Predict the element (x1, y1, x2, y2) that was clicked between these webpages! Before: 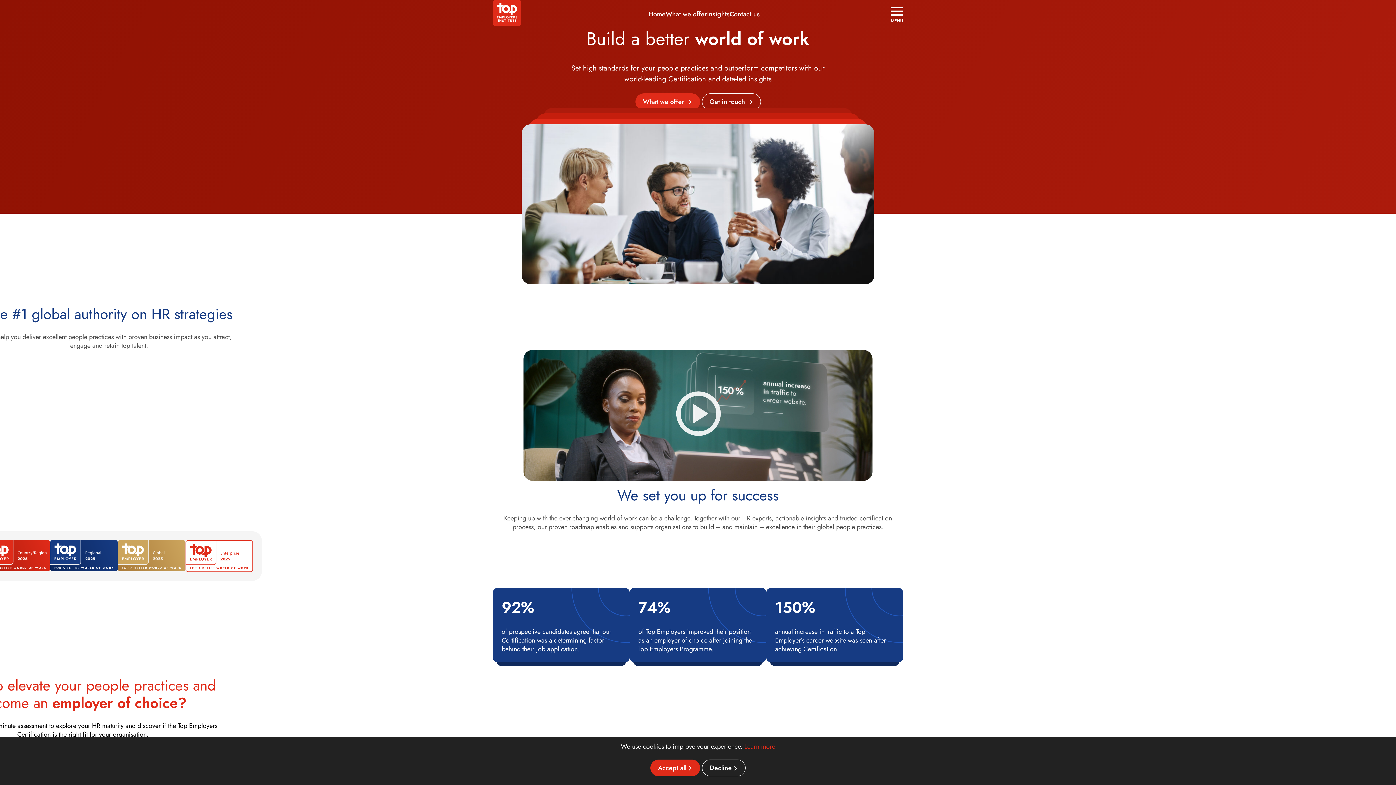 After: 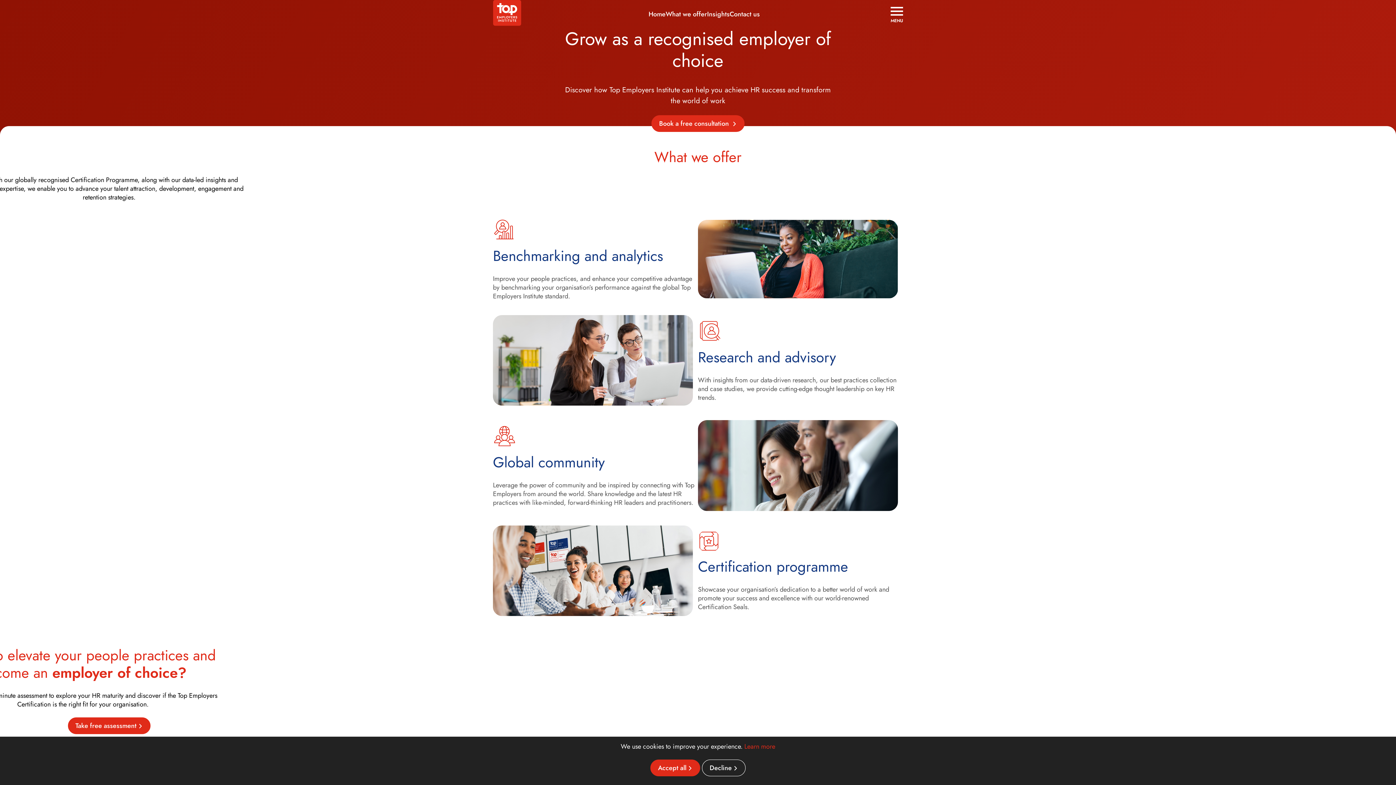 Action: bbox: (665, 9, 707, 18) label: What we offer